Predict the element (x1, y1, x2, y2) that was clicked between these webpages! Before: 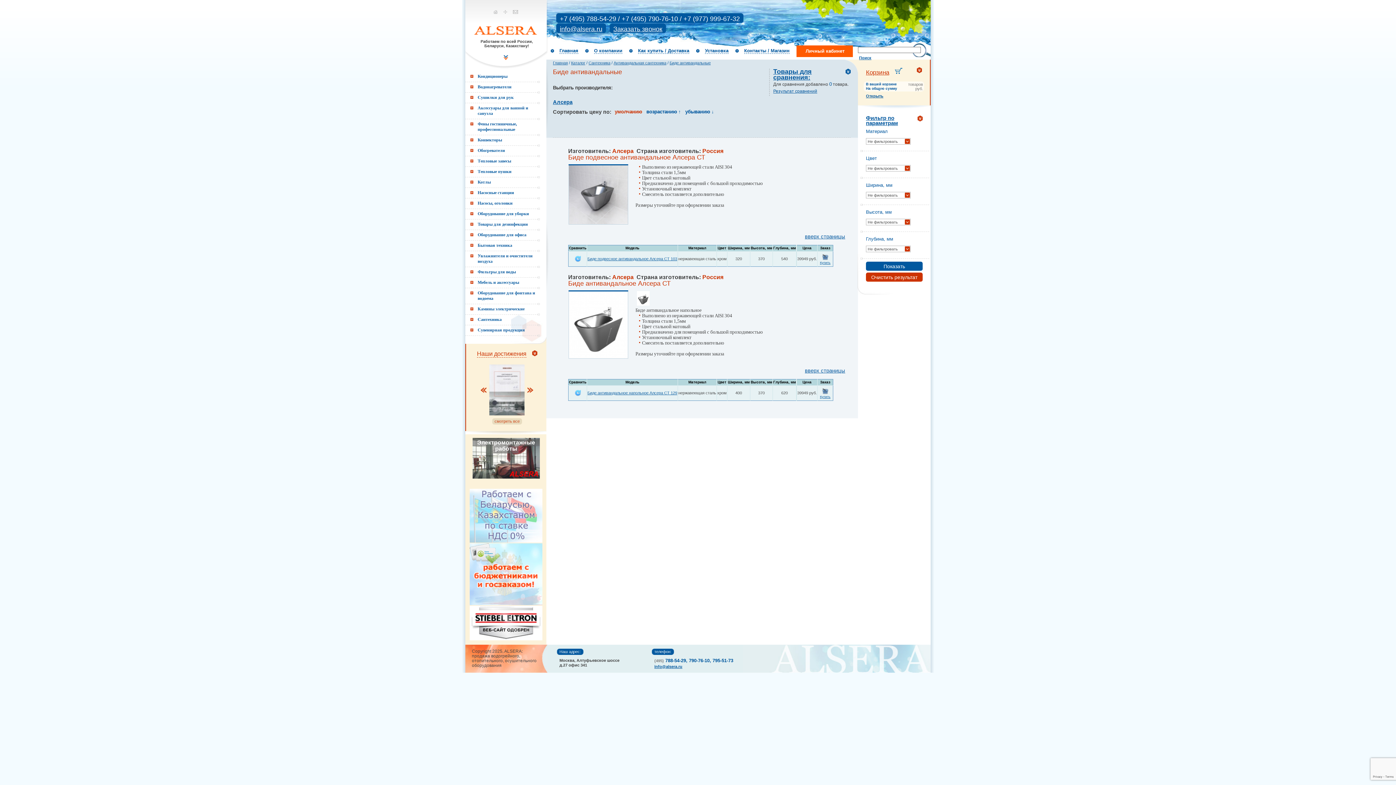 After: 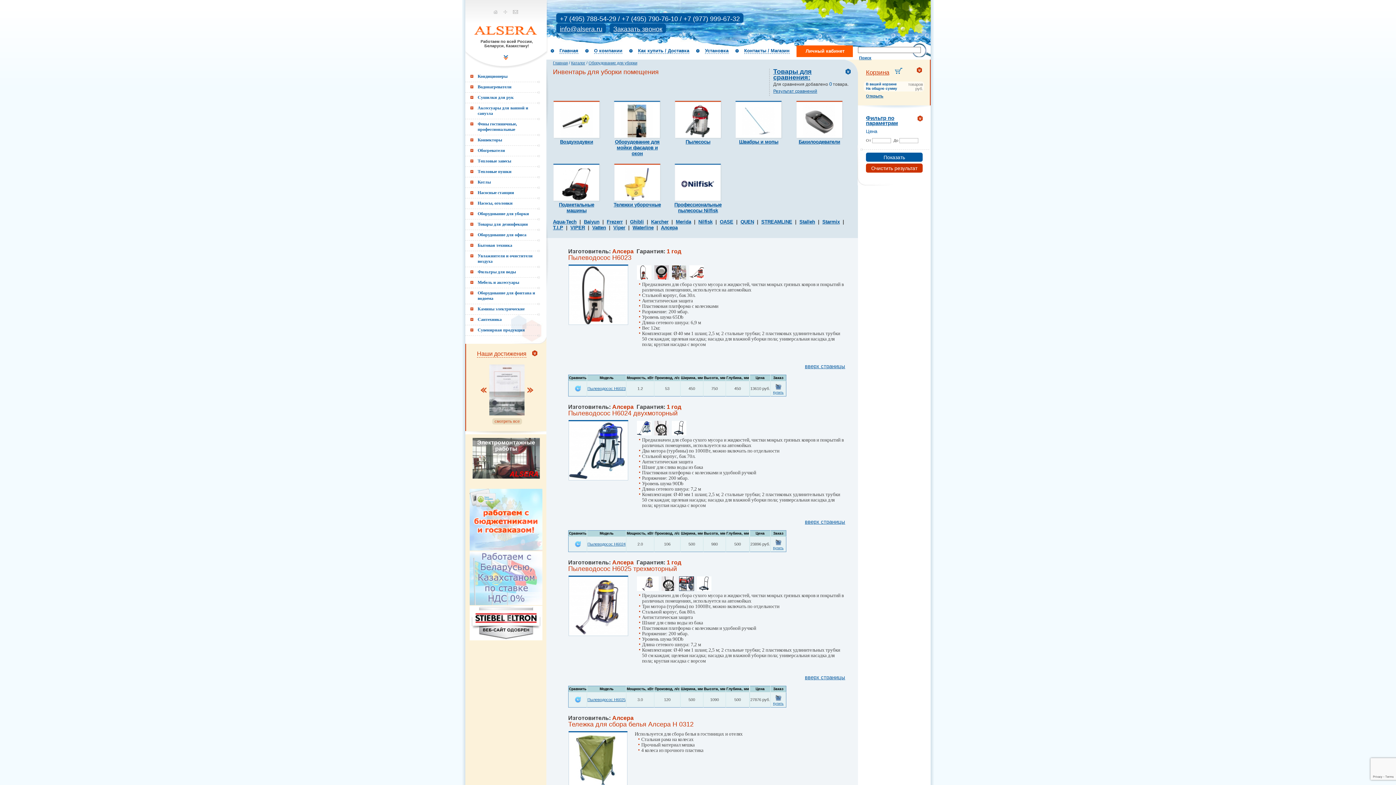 Action: label: Оборудование для уборки bbox: (470, 211, 546, 219)